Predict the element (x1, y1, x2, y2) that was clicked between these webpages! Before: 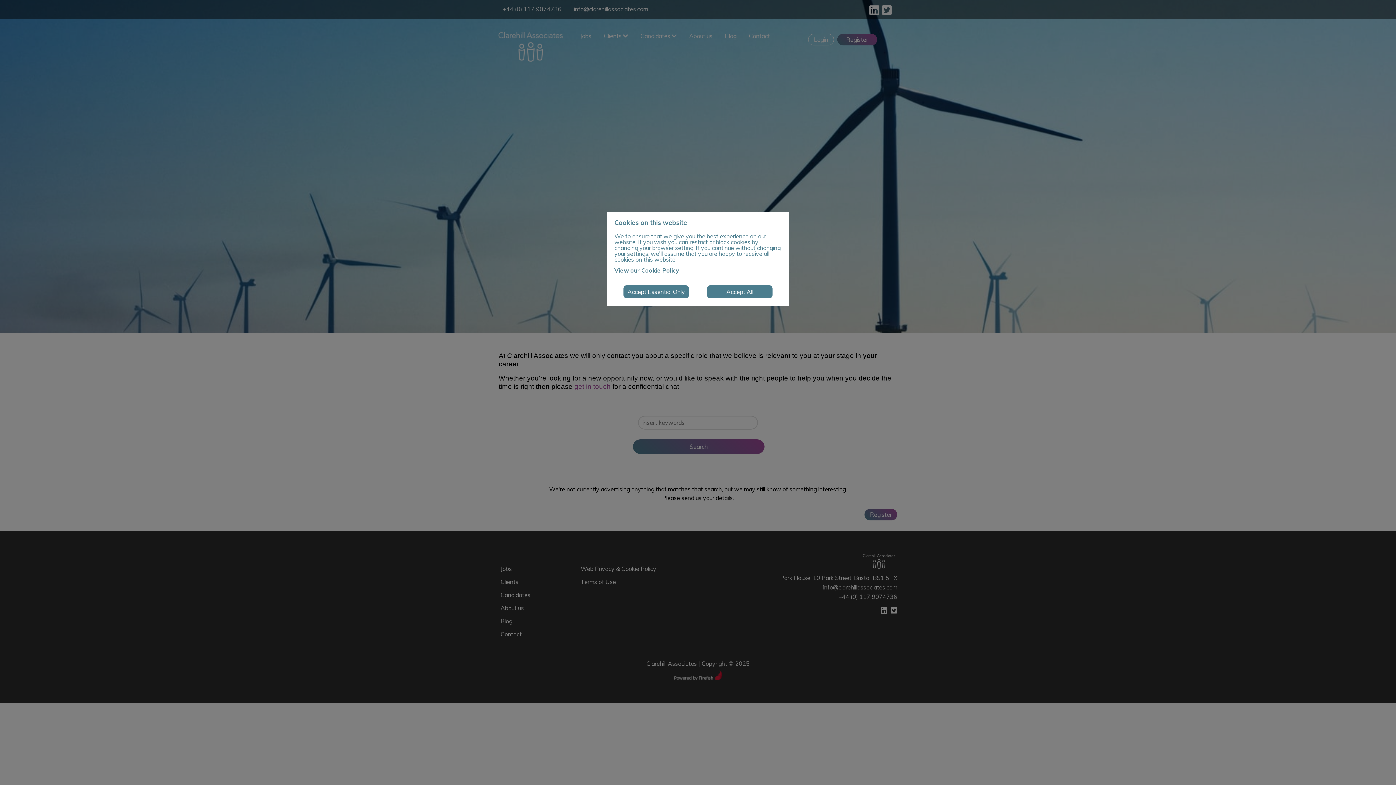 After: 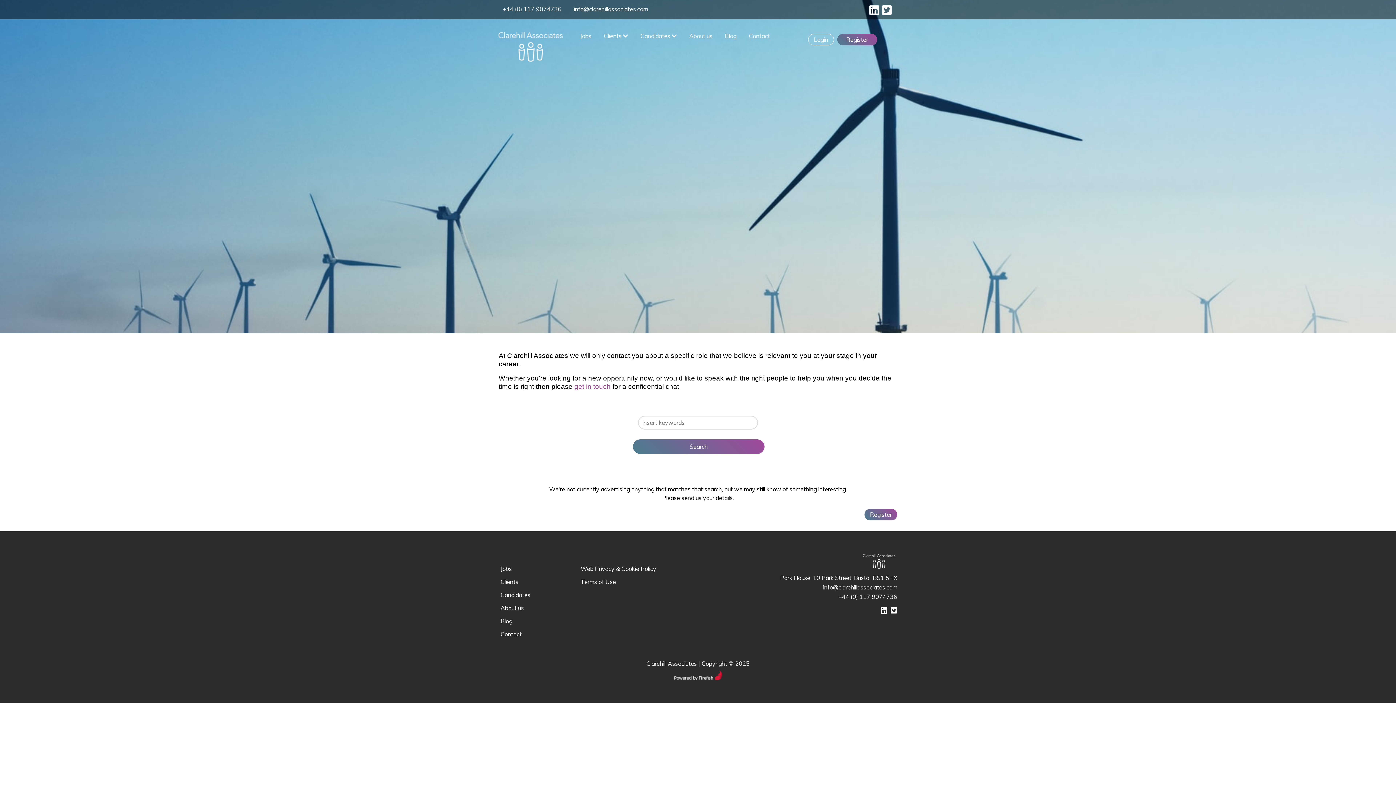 Action: label: Accept Essential Only bbox: (623, 285, 689, 298)